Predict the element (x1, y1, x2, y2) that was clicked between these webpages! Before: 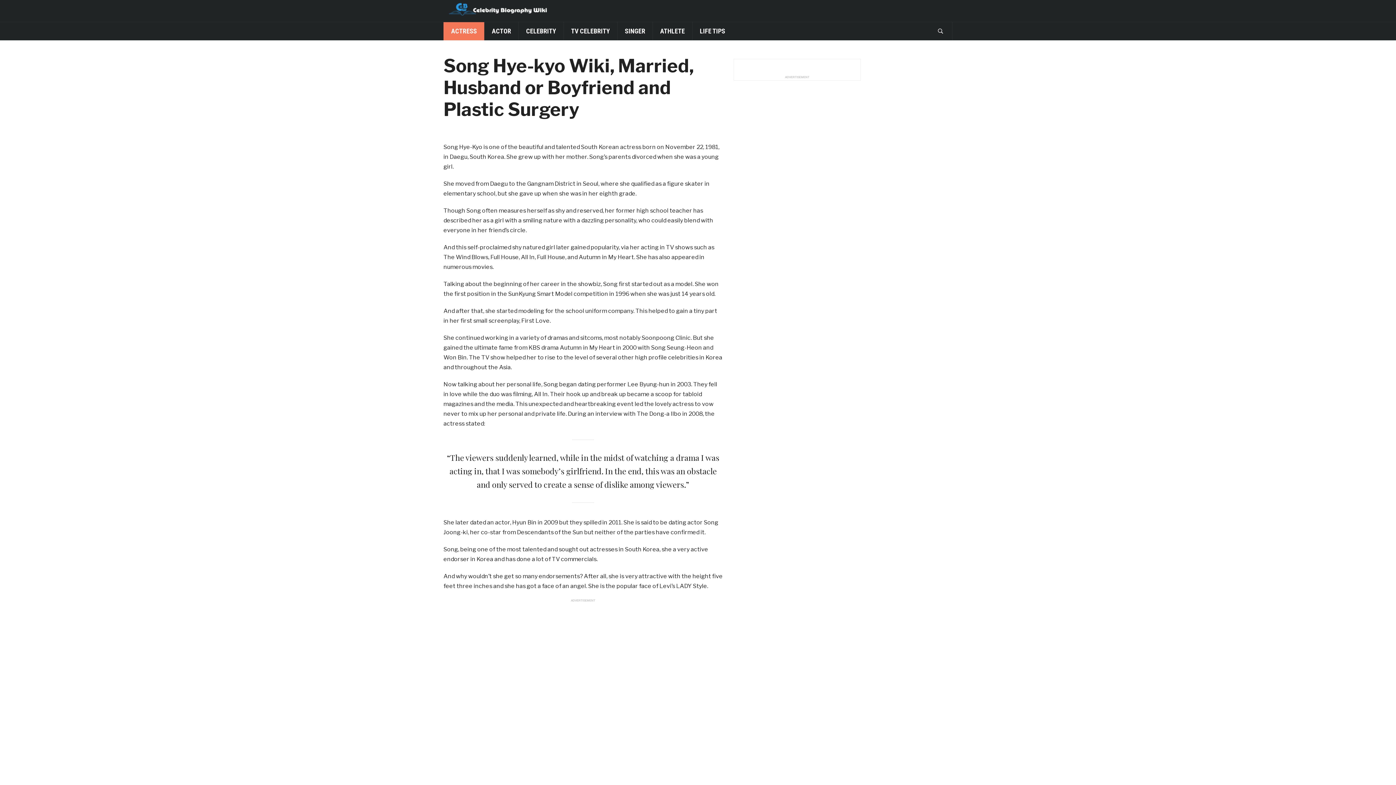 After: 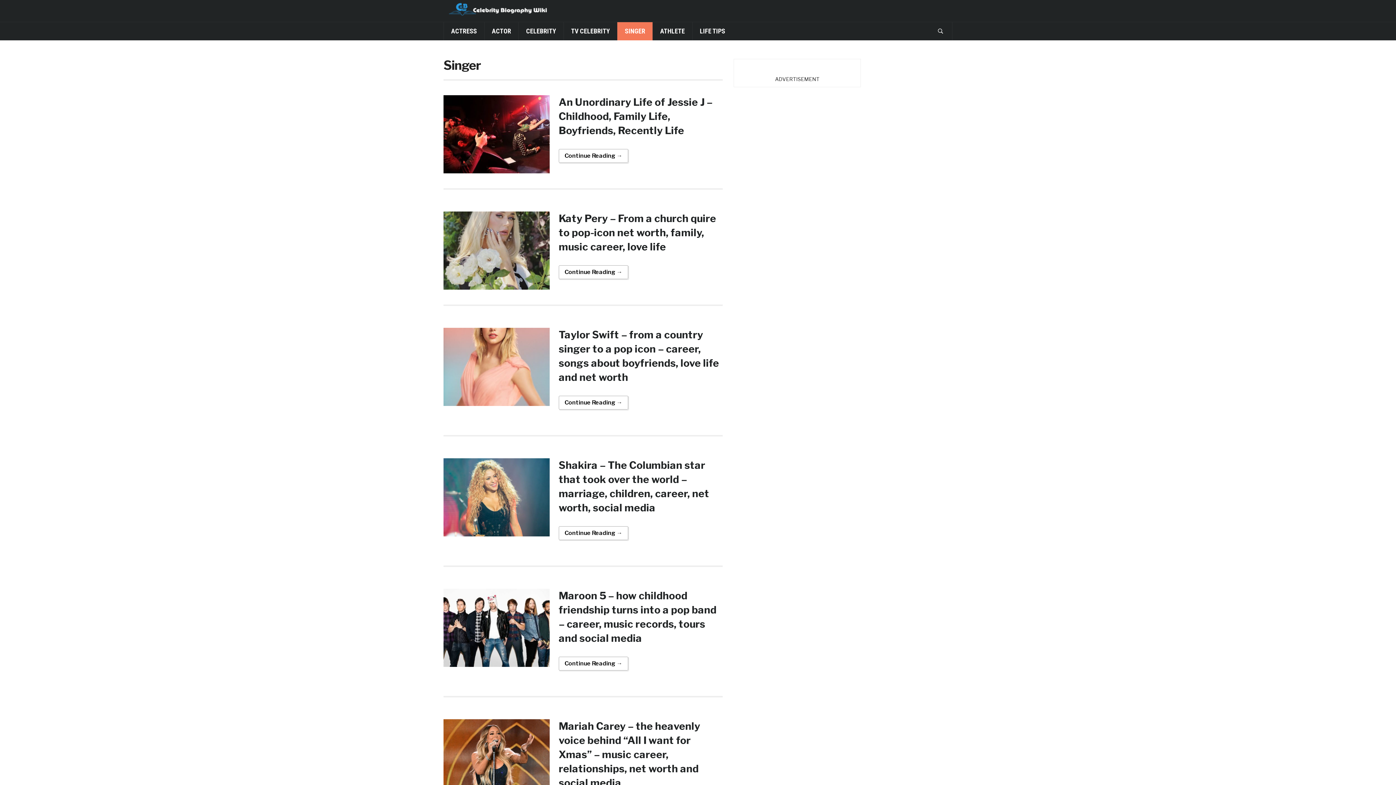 Action: bbox: (617, 22, 652, 40) label: SINGER